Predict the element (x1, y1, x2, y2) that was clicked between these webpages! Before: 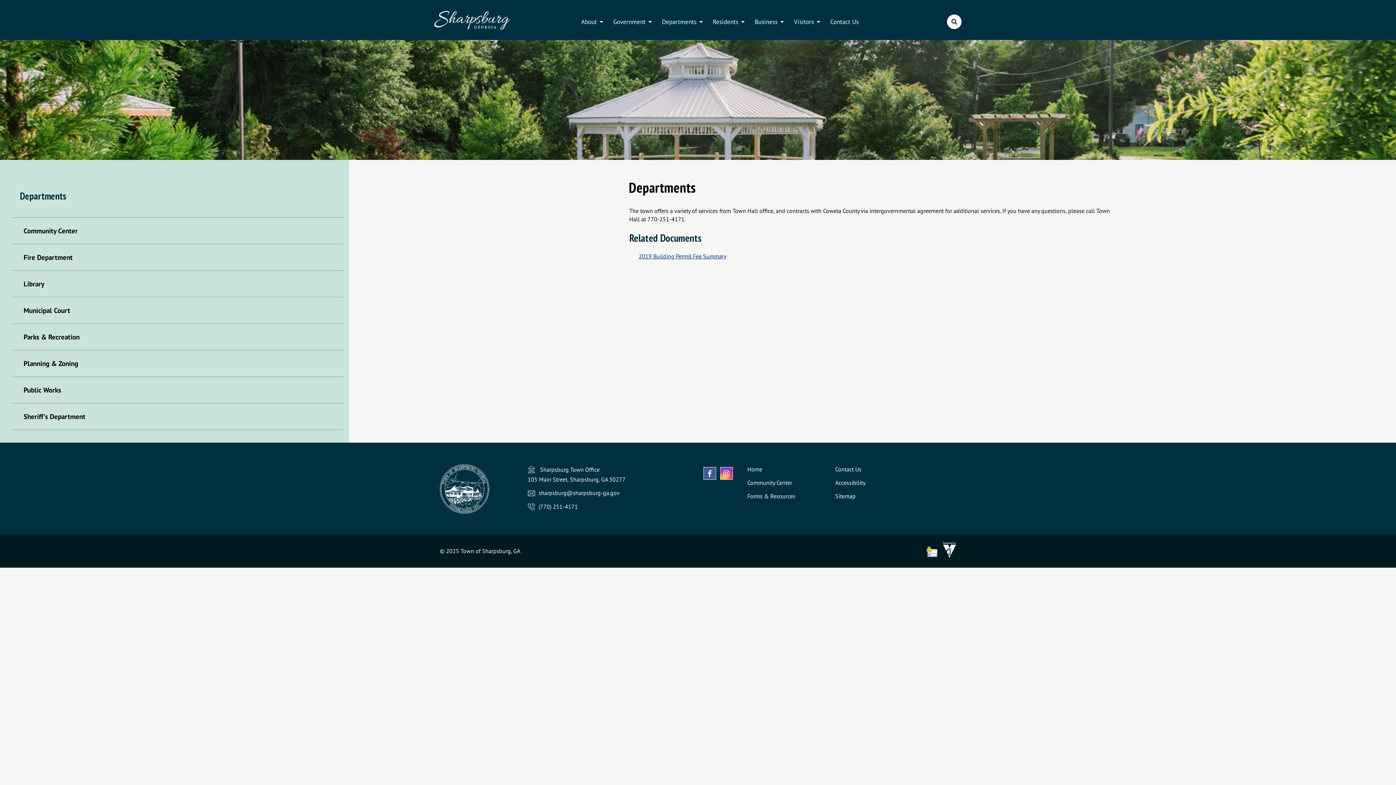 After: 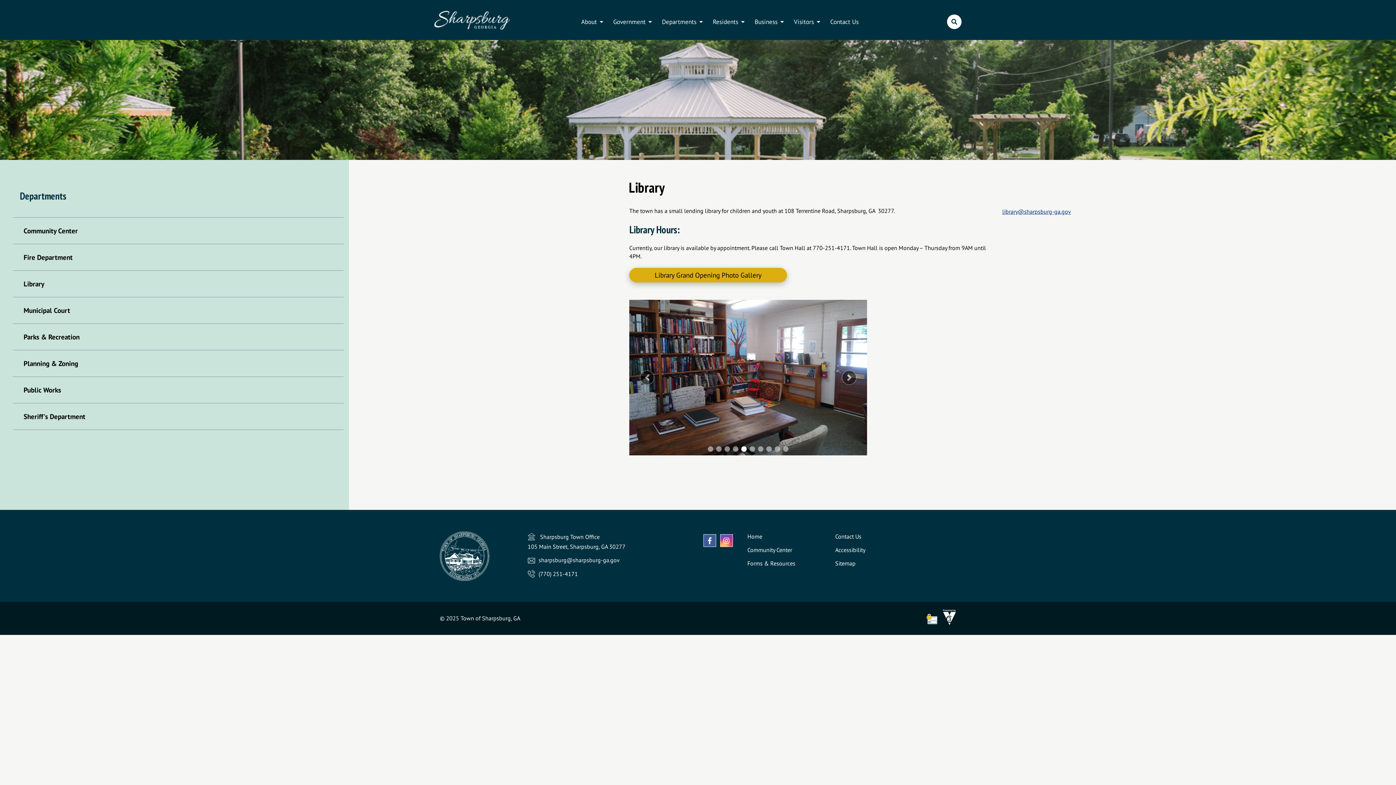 Action: label: Library bbox: (12, 270, 343, 297)